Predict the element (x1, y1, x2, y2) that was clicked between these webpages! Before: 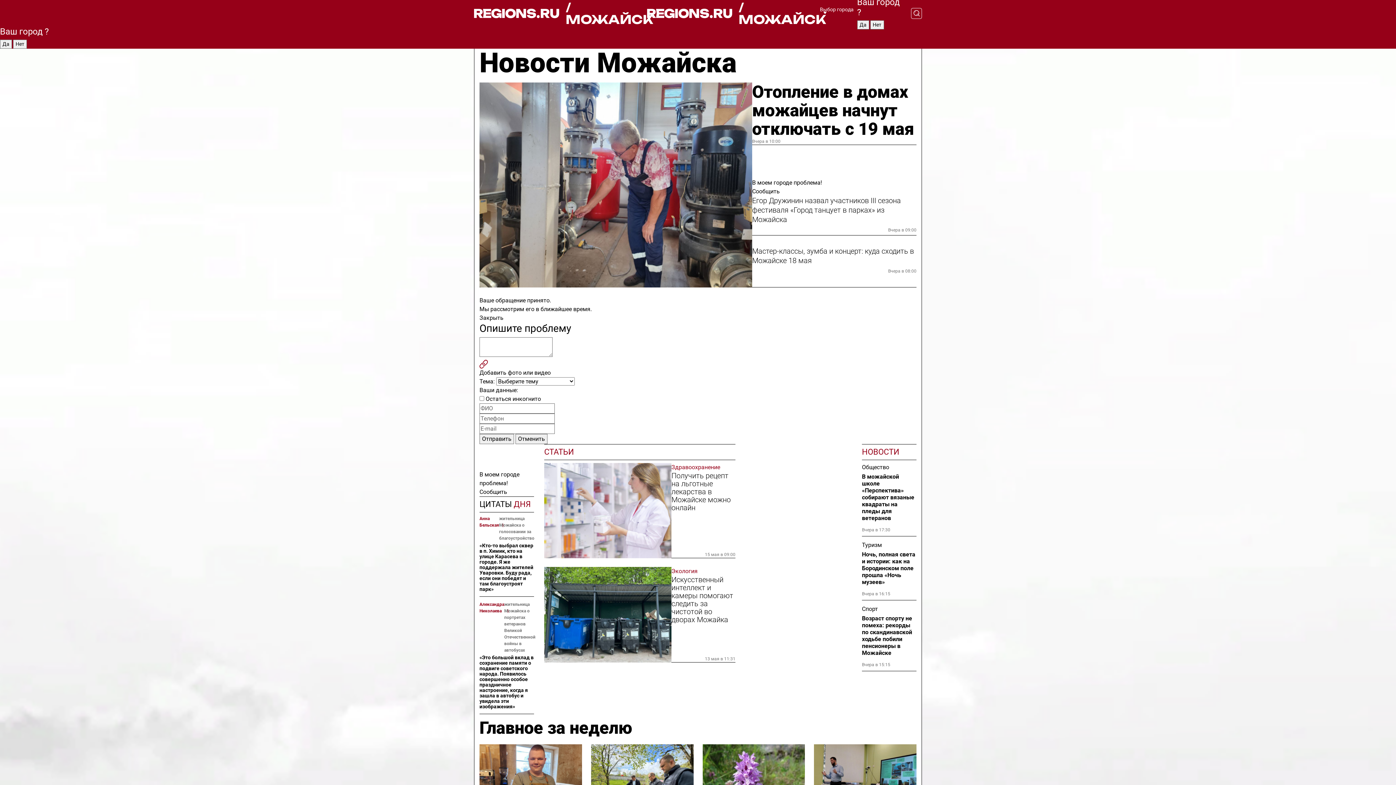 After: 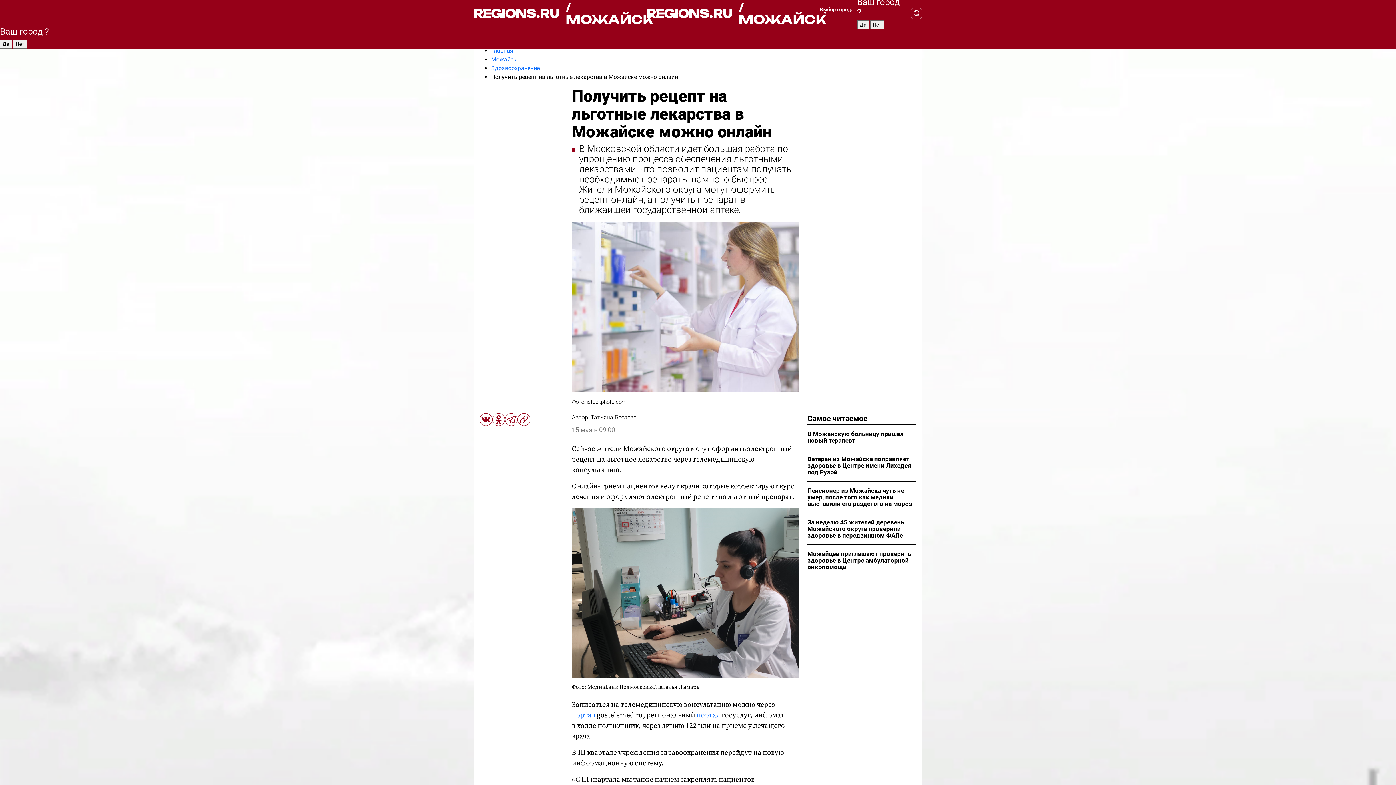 Action: bbox: (671, 471, 735, 511) label: Получить рецепт на льготные лекарства в Можайске можно онлайн